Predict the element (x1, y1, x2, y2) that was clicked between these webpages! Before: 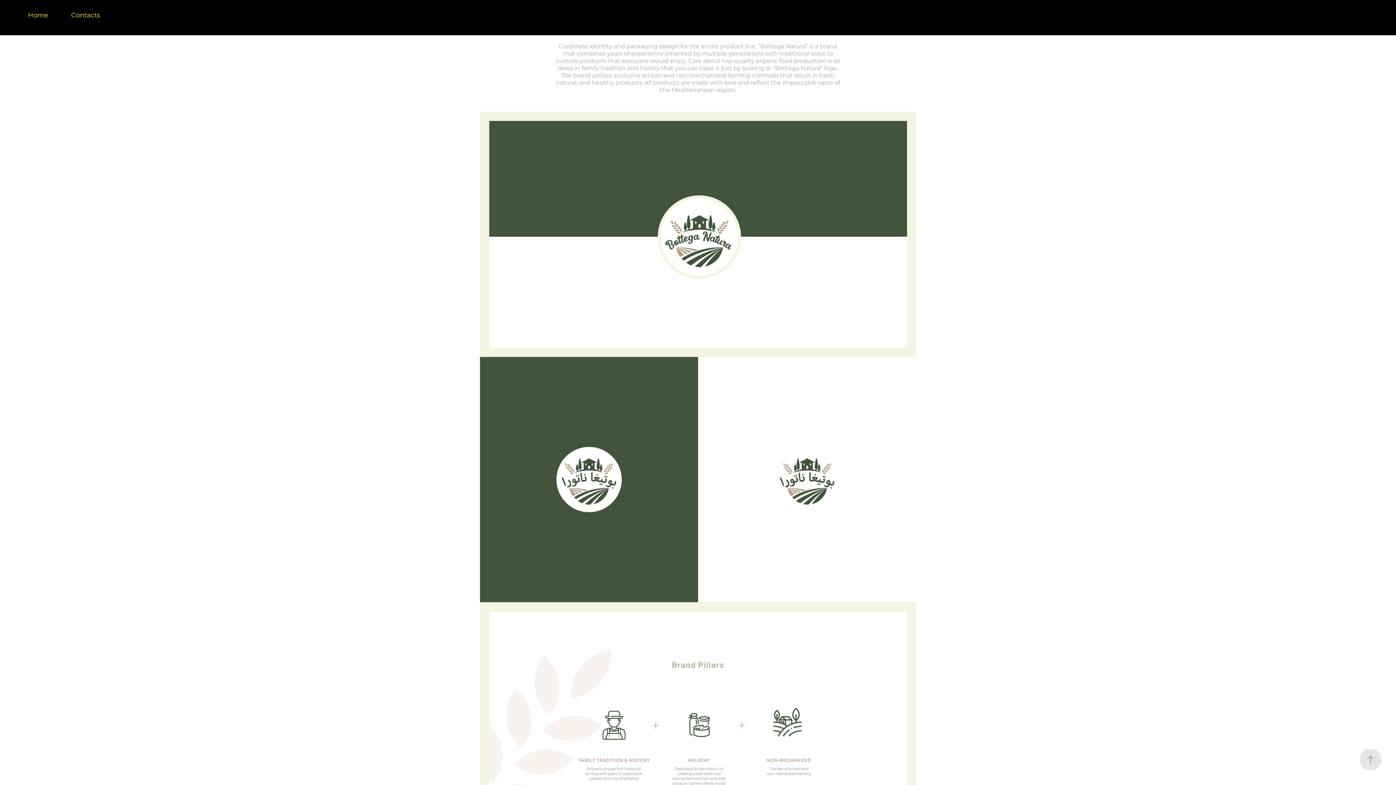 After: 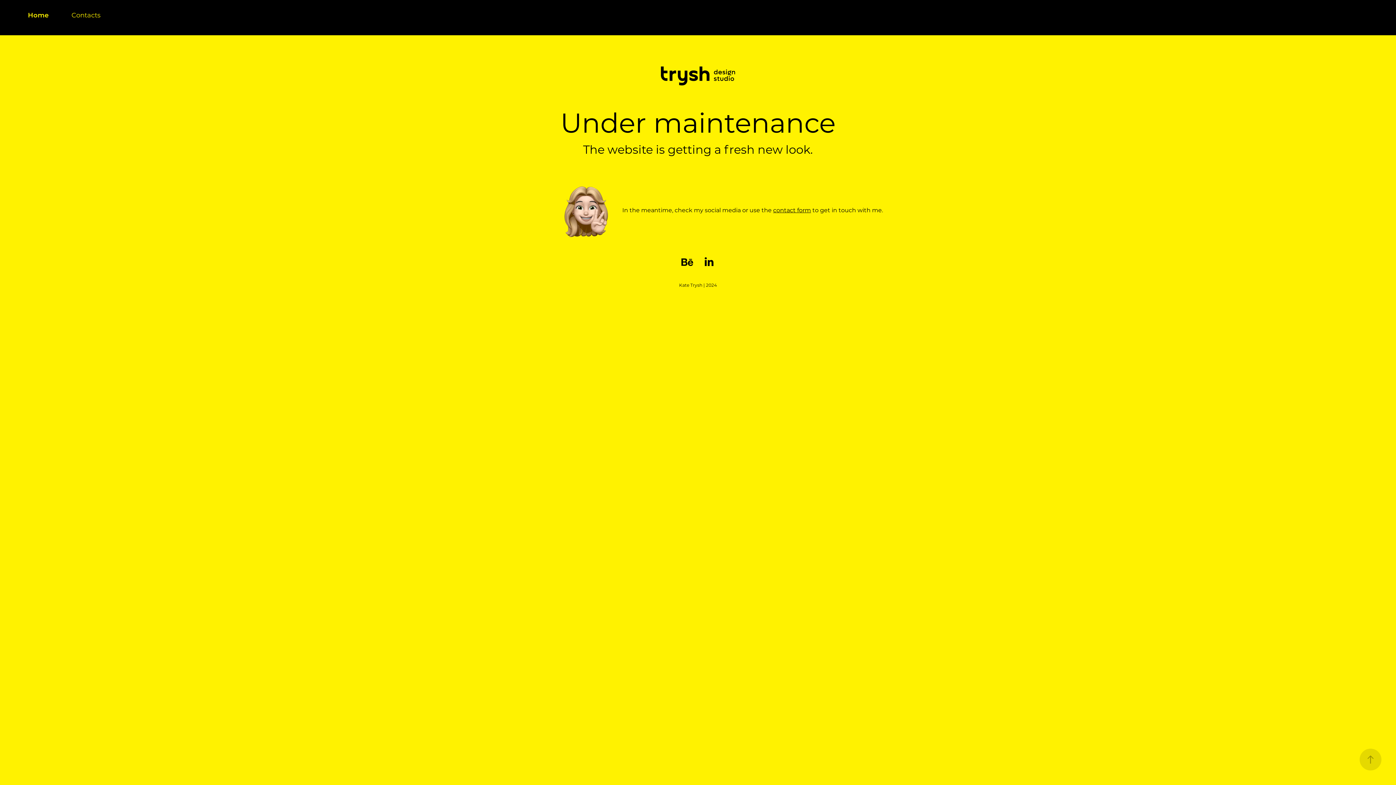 Action: bbox: (27, 10, 48, 19) label: Home